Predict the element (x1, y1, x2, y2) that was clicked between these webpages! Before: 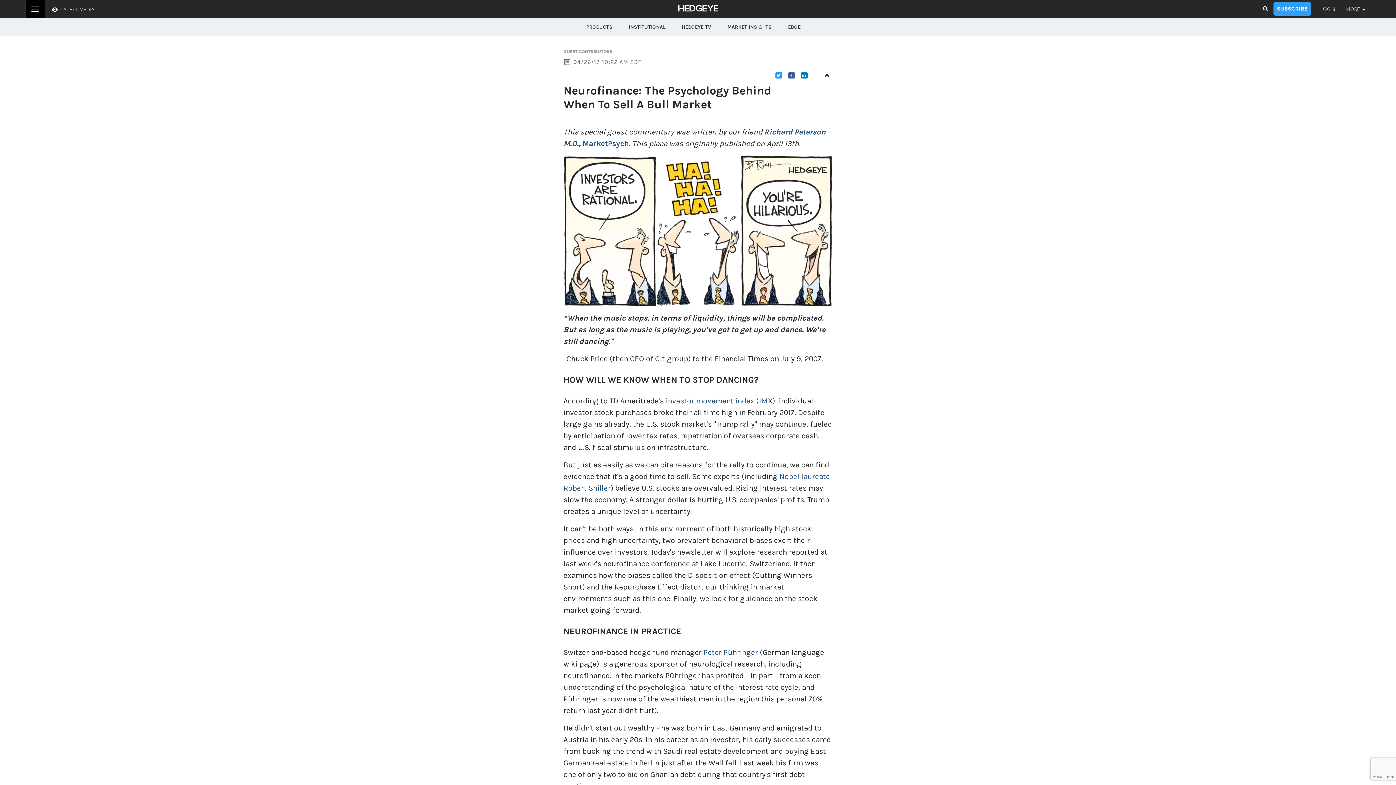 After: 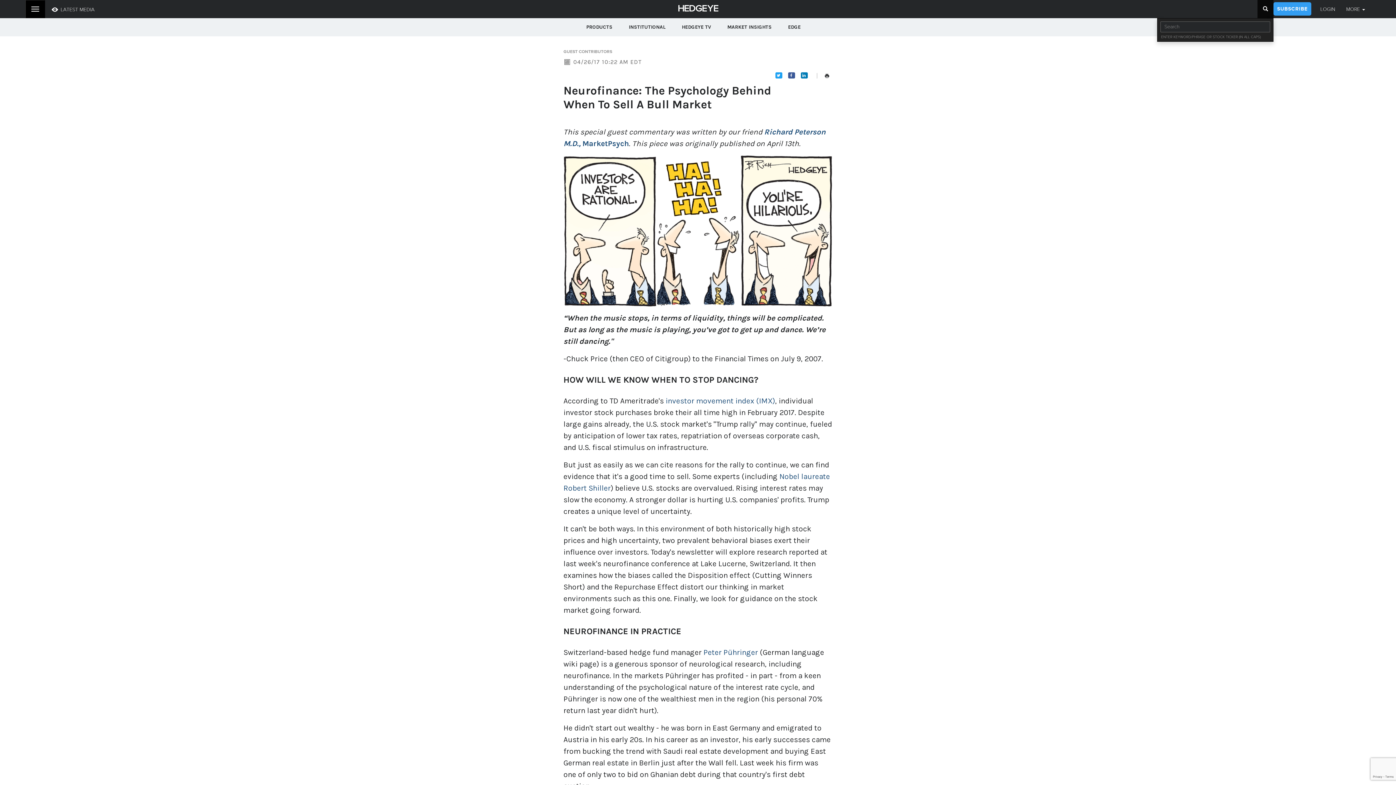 Action: bbox: (1257, 0, 1273, 18)